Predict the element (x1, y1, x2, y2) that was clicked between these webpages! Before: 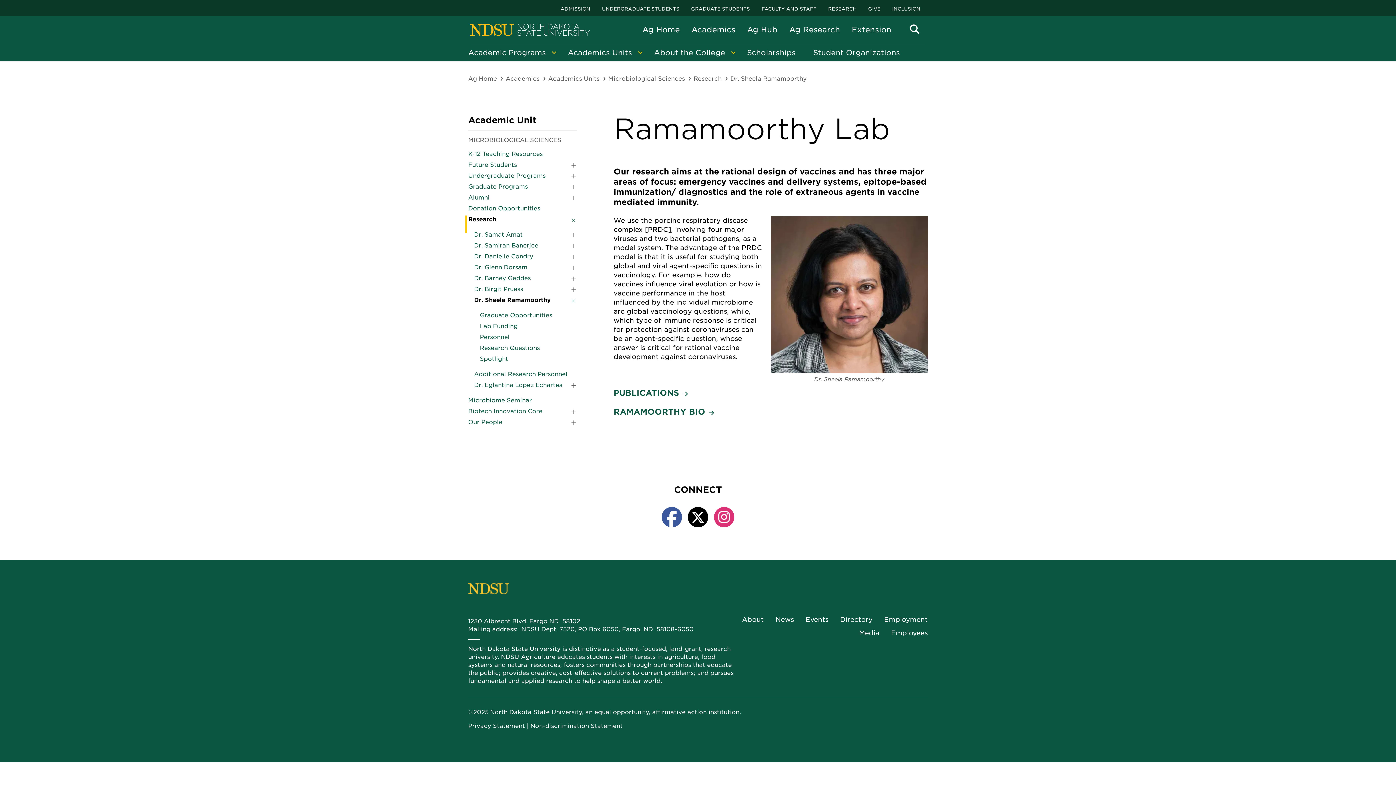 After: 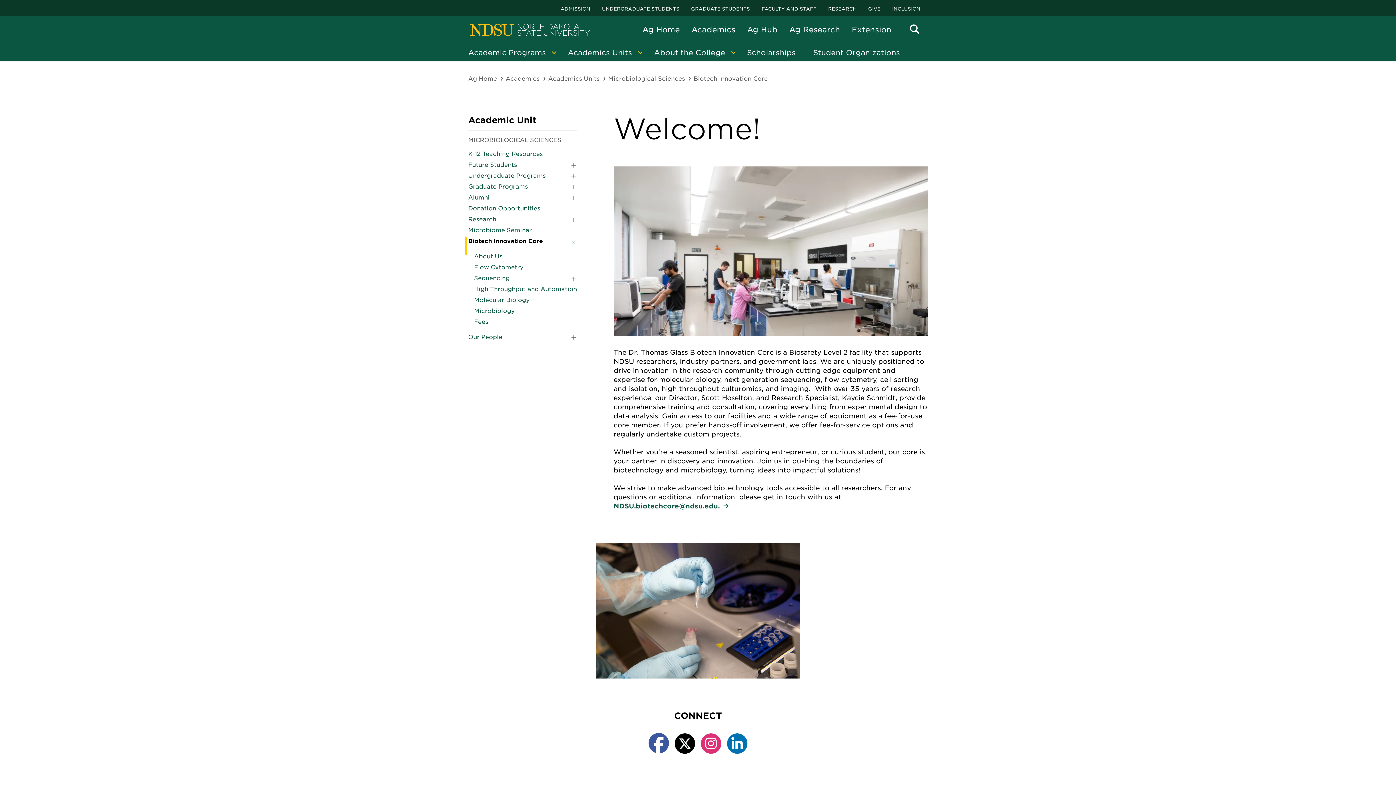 Action: label: Biotech Innovation Core bbox: (468, 407, 549, 418)